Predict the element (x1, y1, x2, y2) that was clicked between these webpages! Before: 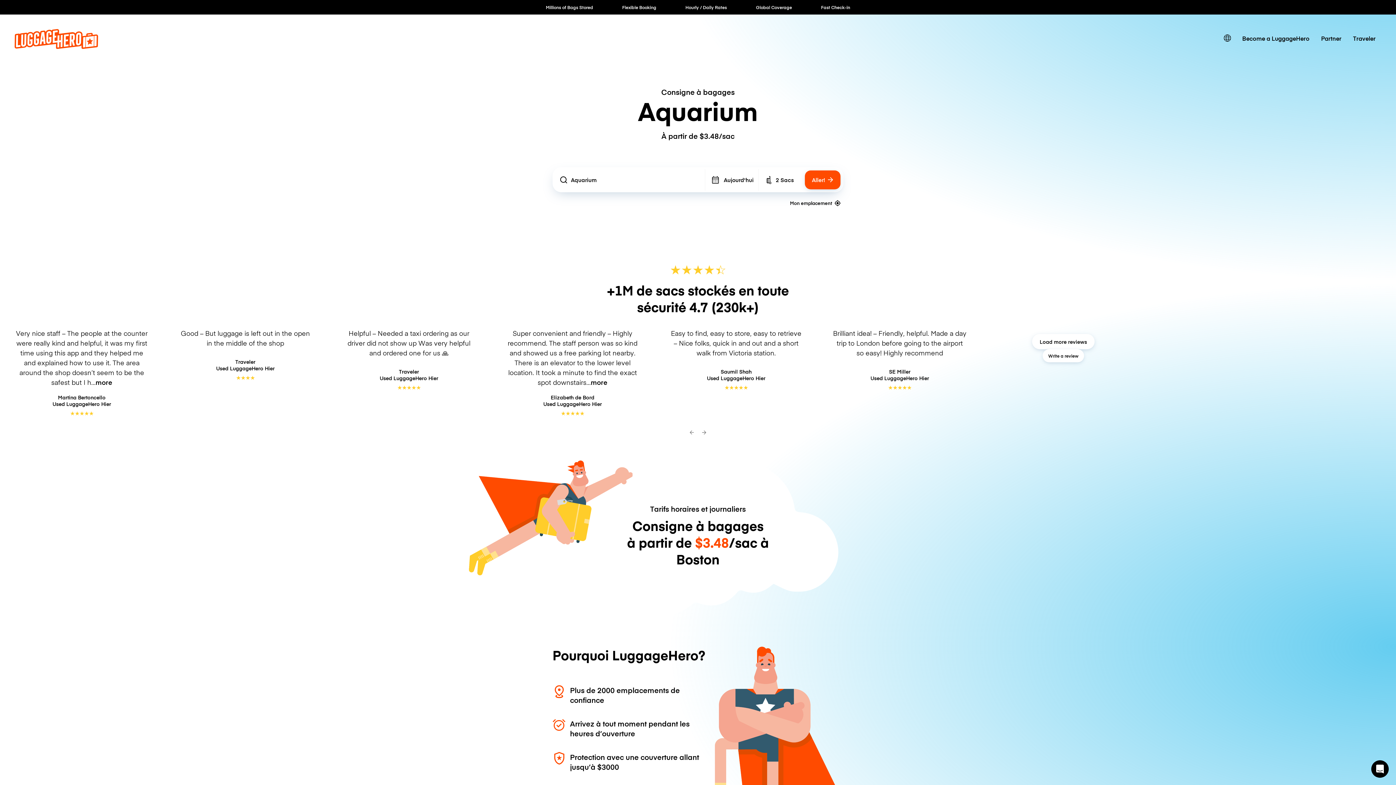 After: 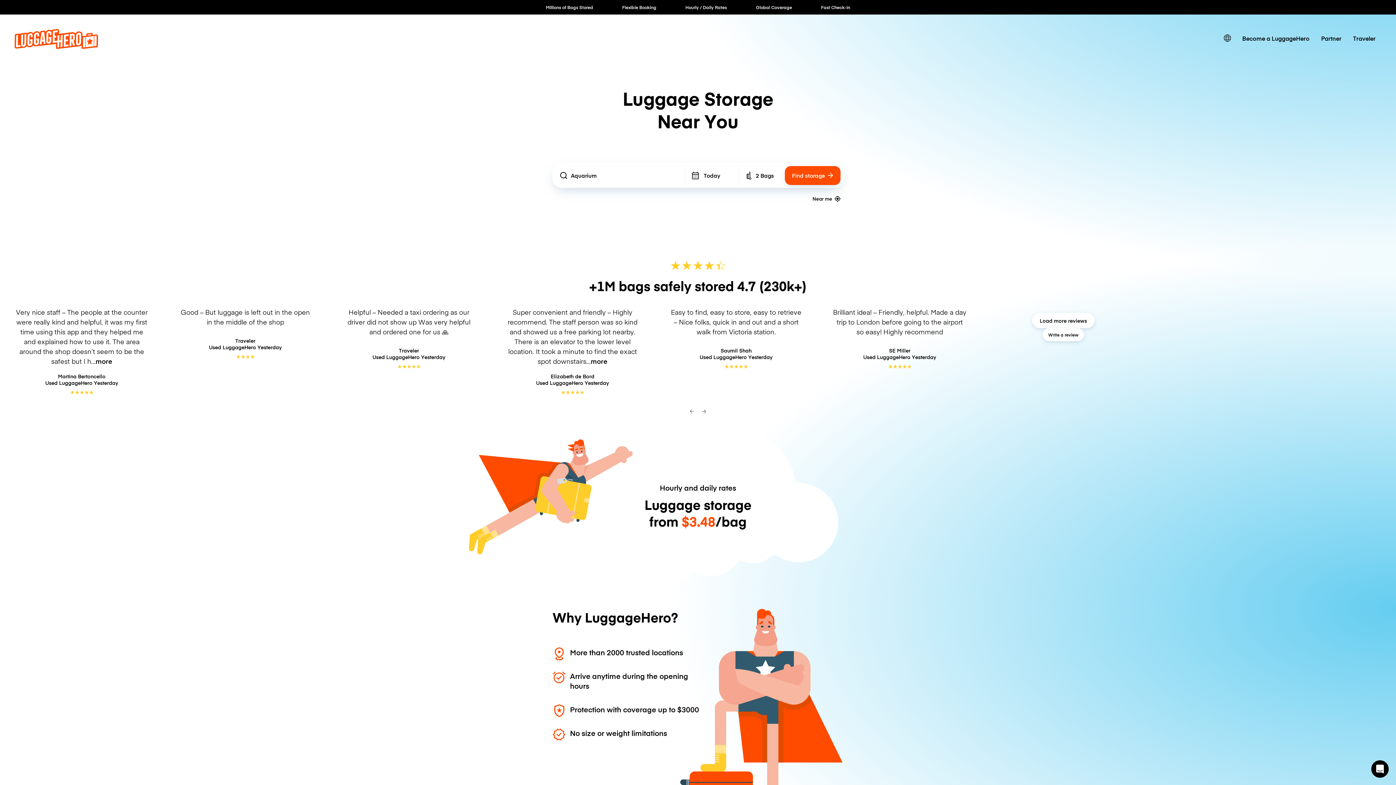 Action: bbox: (14, 42, 98, 50)